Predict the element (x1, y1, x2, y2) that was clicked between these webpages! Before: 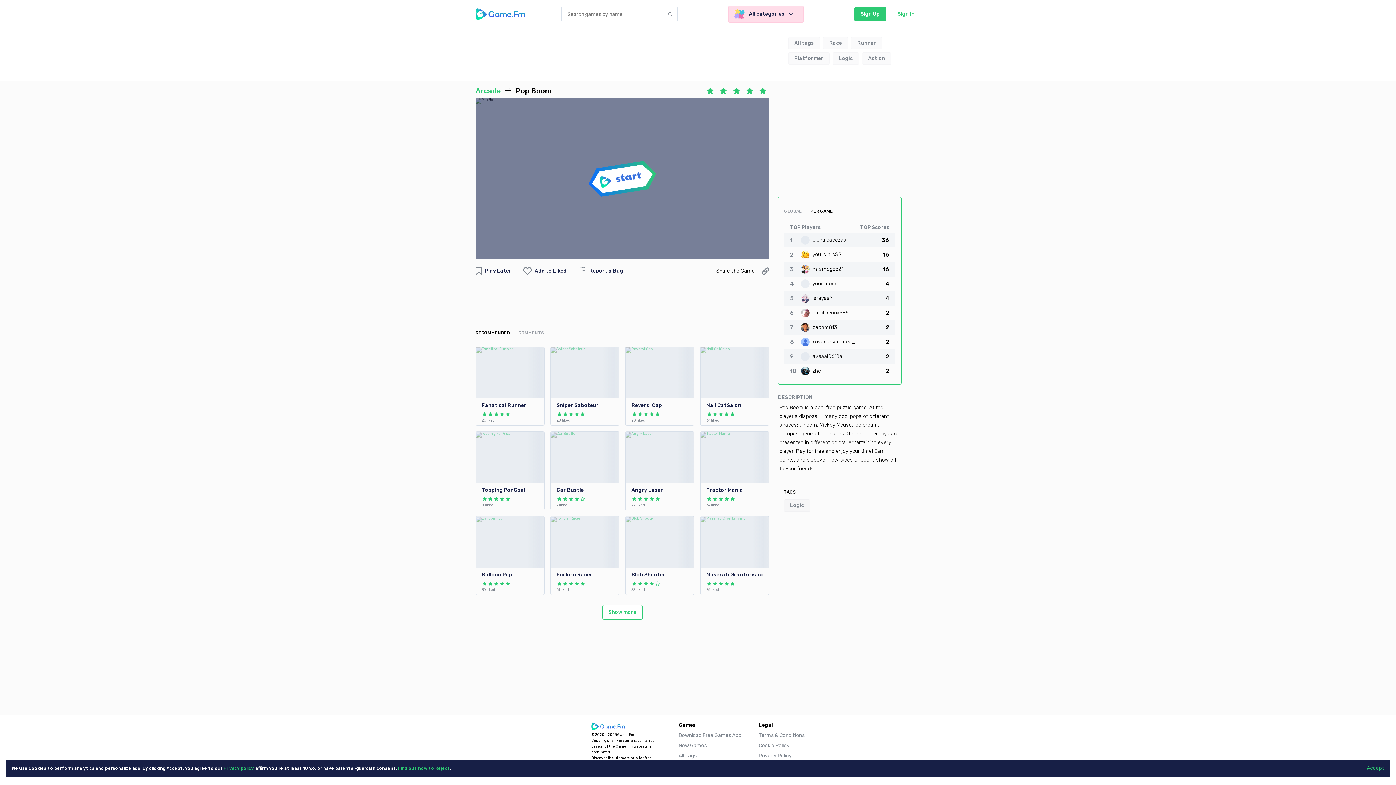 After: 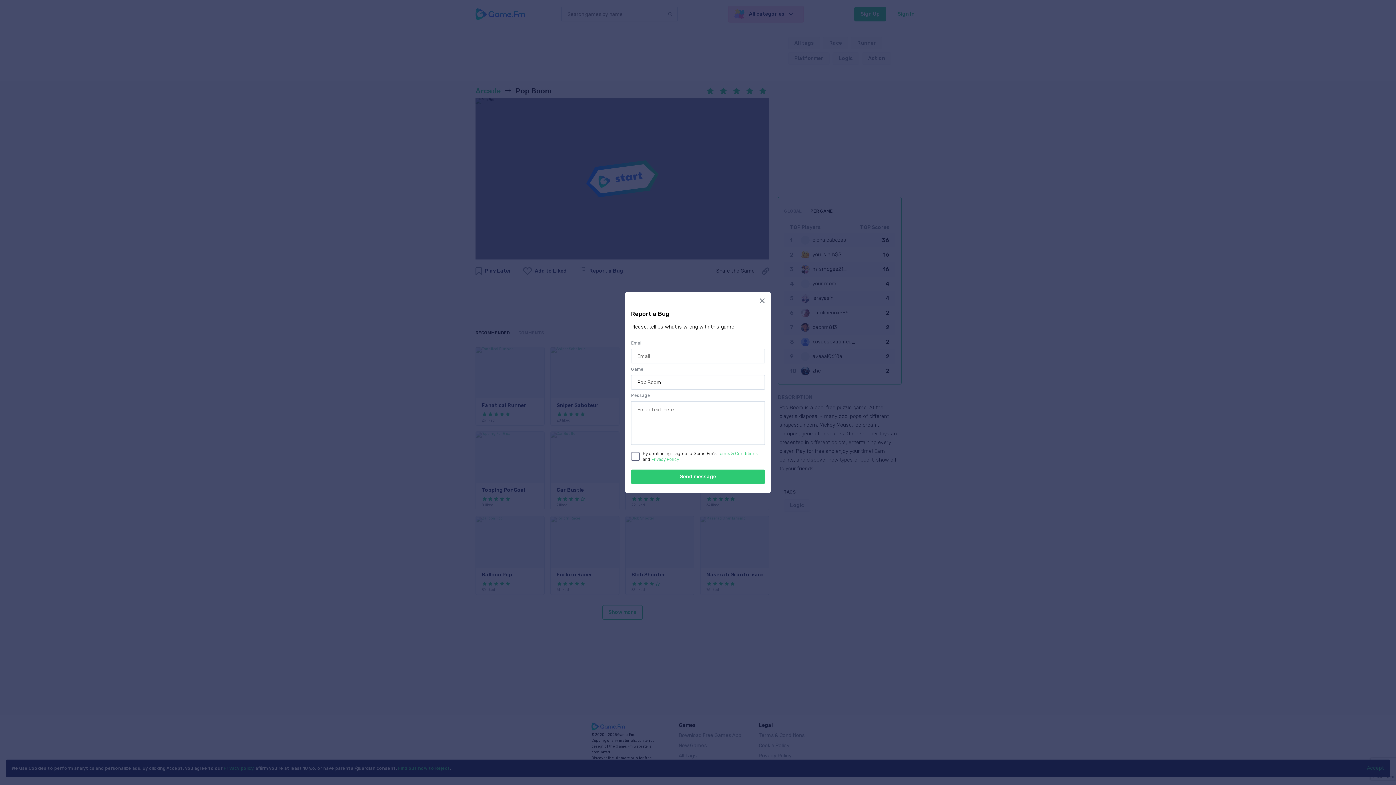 Action: bbox: (578, 267, 623, 275) label: Report a Bug